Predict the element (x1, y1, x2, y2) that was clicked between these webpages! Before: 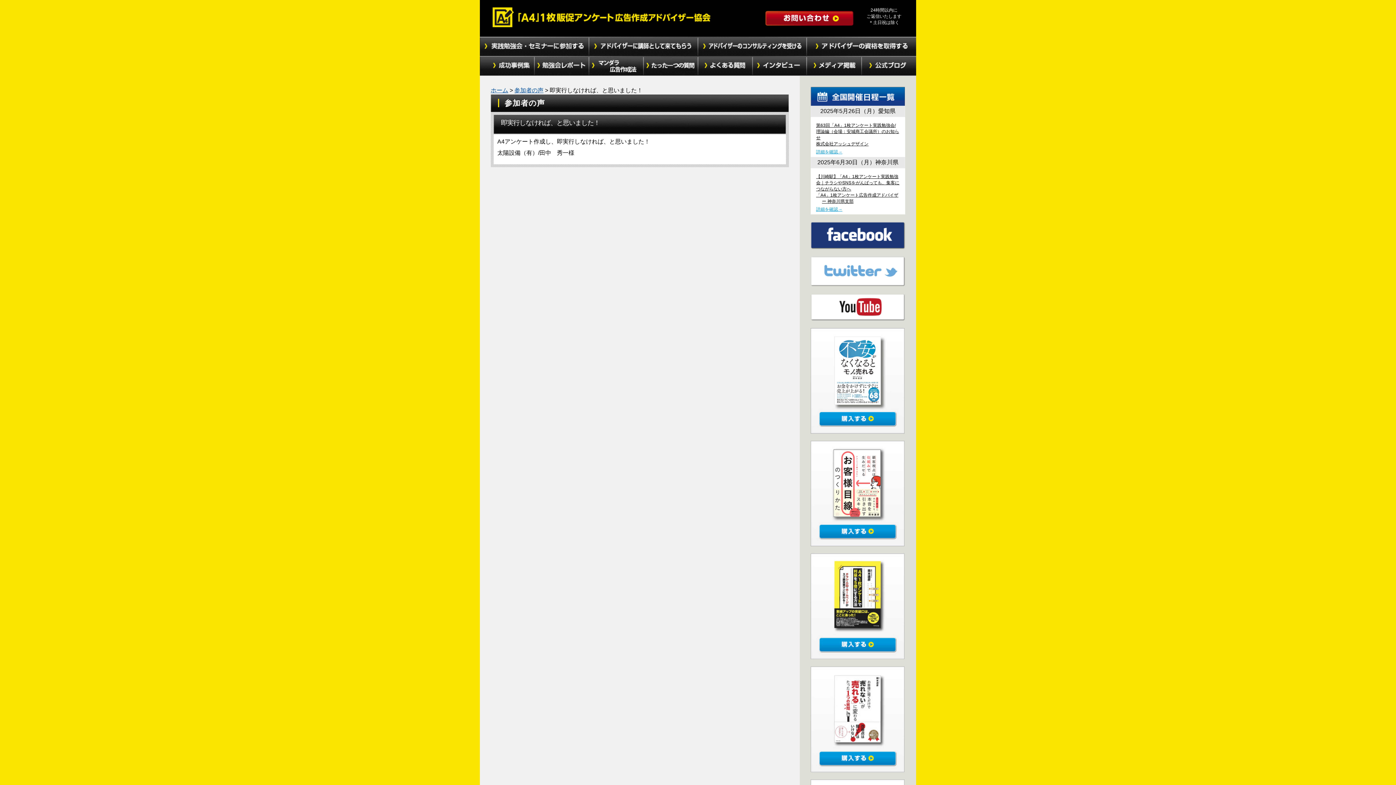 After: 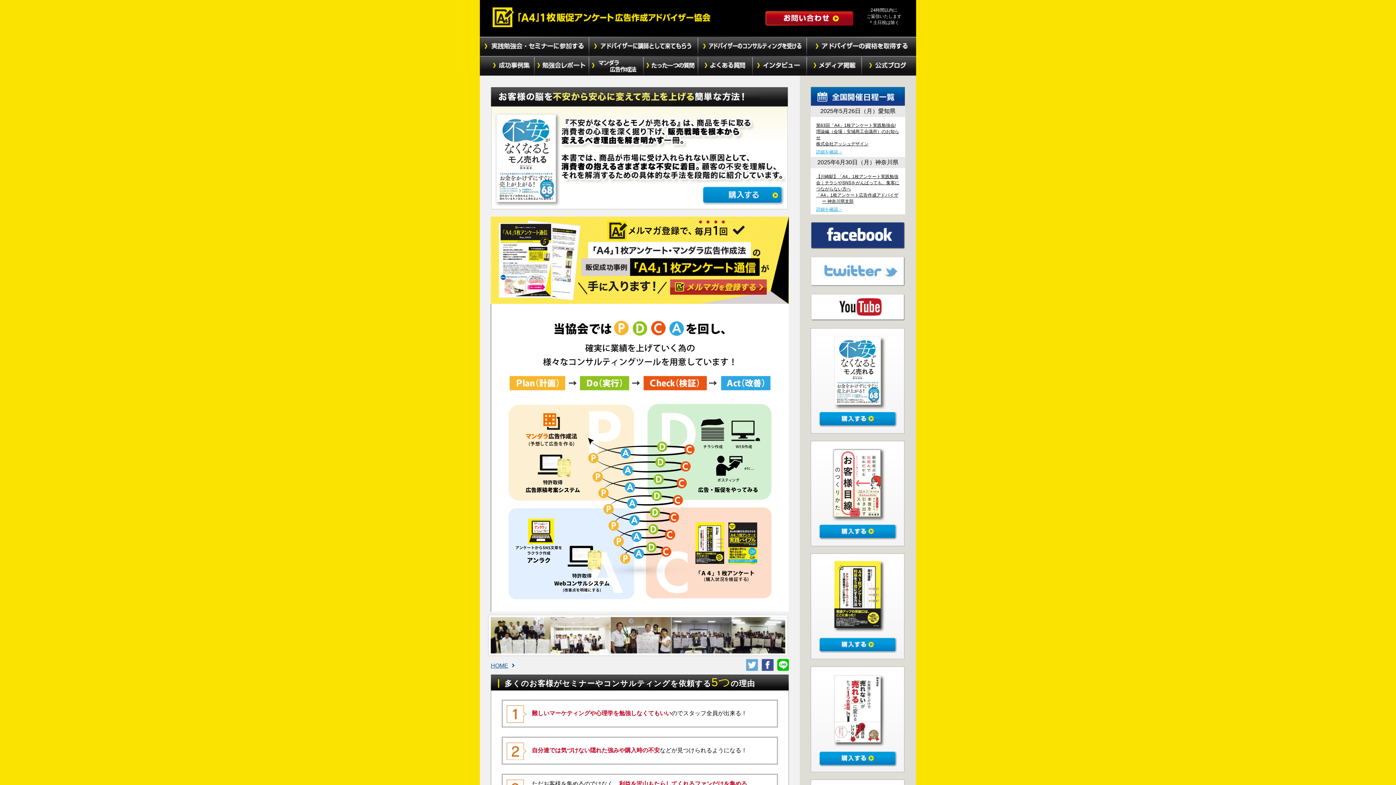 Action: bbox: (490, 87, 508, 93) label: ホーム